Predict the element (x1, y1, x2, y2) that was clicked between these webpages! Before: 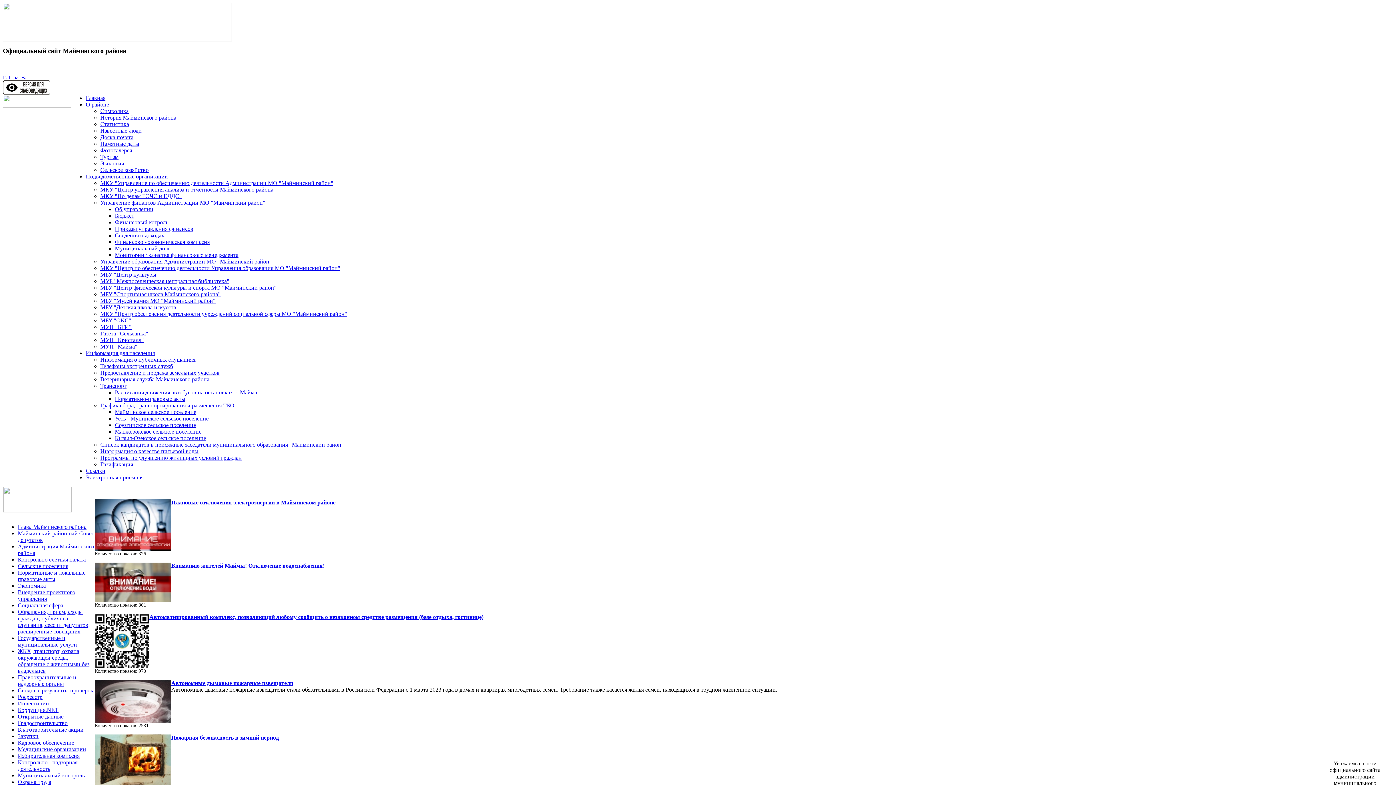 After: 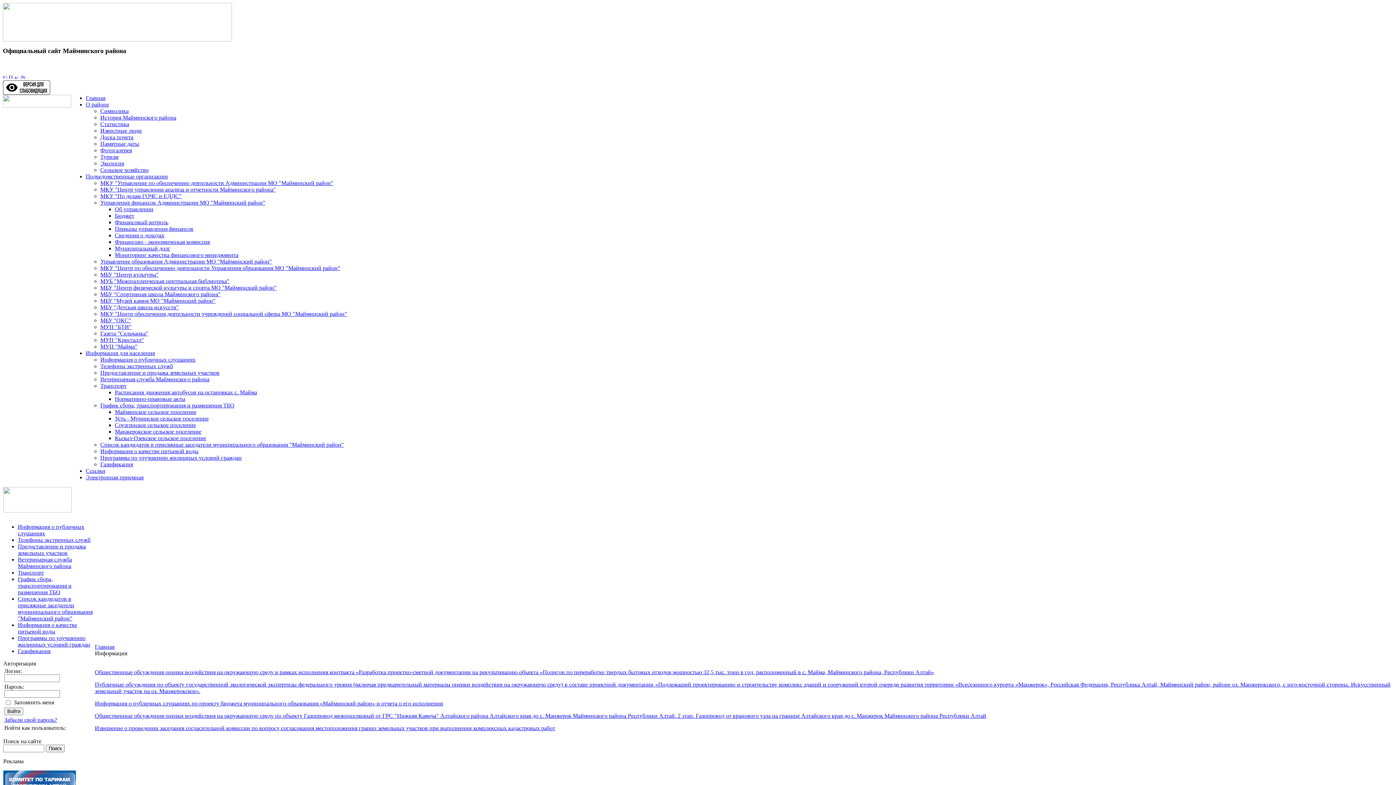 Action: bbox: (100, 356, 195, 362) label: Информация о публичных слушаниях